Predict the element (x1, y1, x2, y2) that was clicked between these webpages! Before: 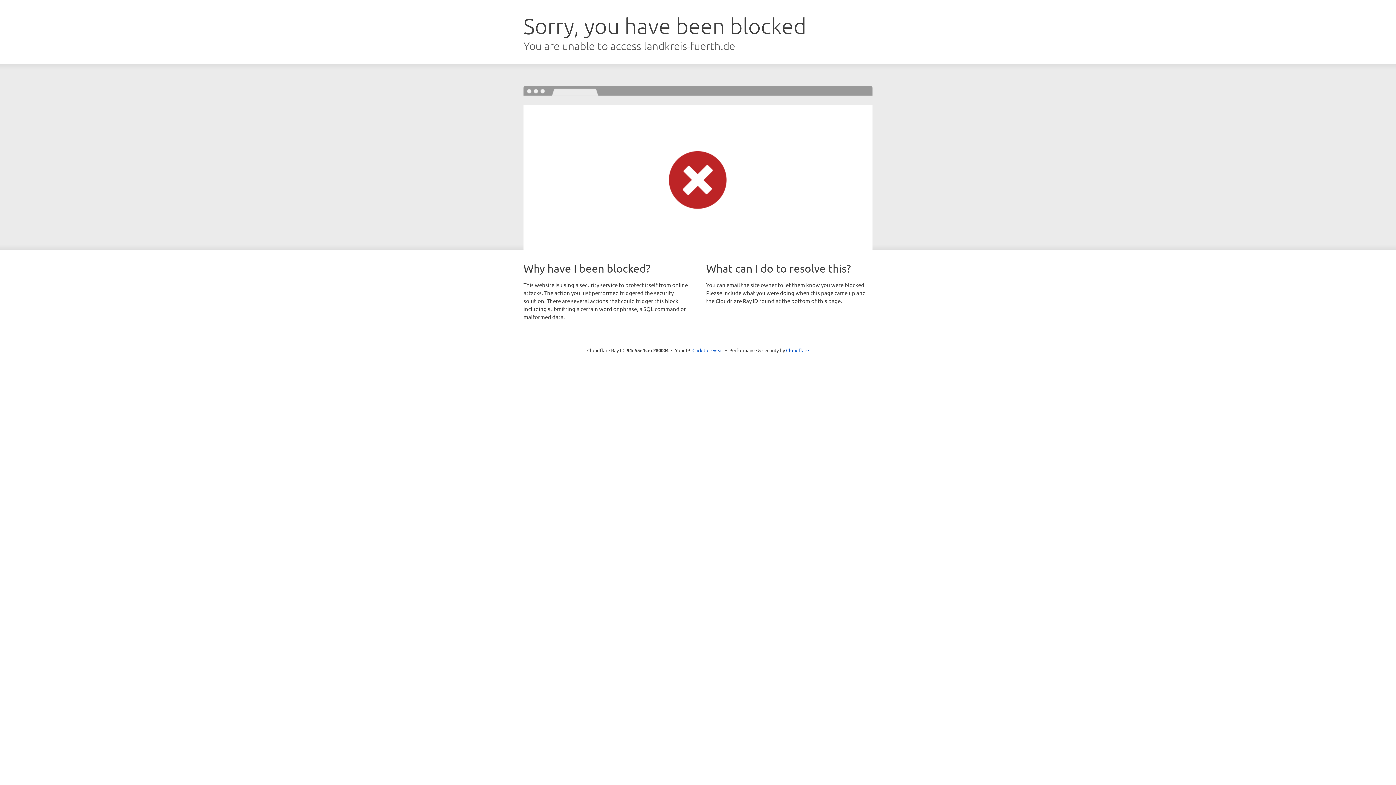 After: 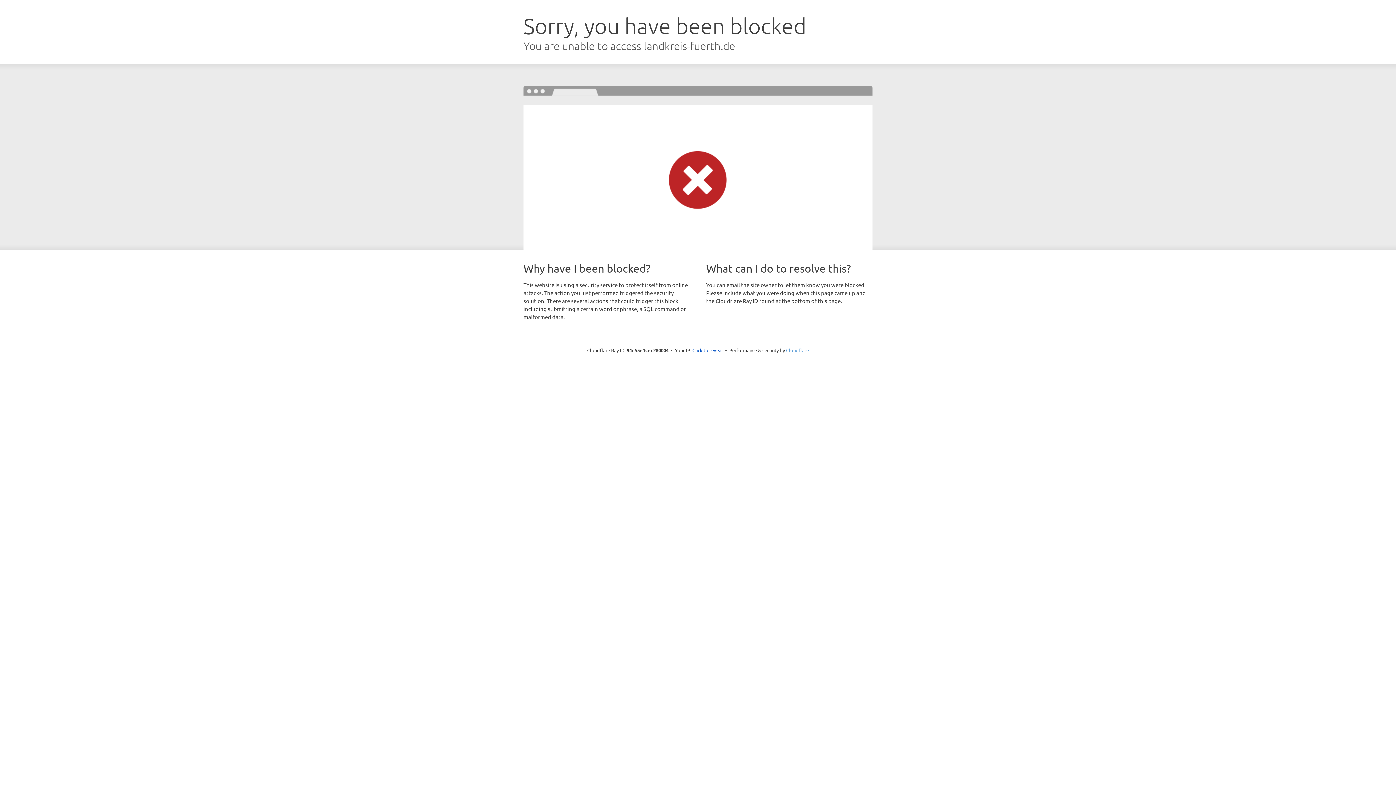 Action: label: Cloudflare bbox: (786, 347, 809, 353)